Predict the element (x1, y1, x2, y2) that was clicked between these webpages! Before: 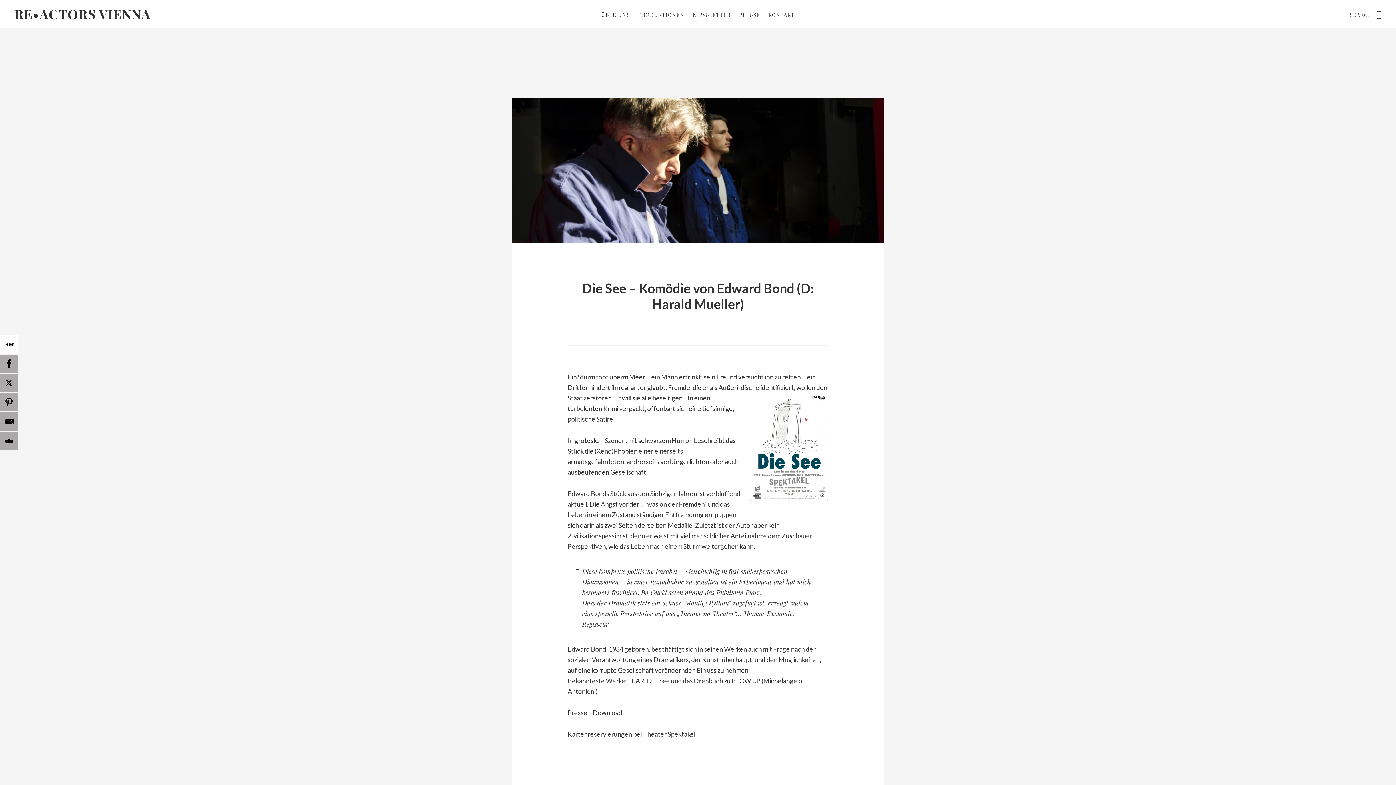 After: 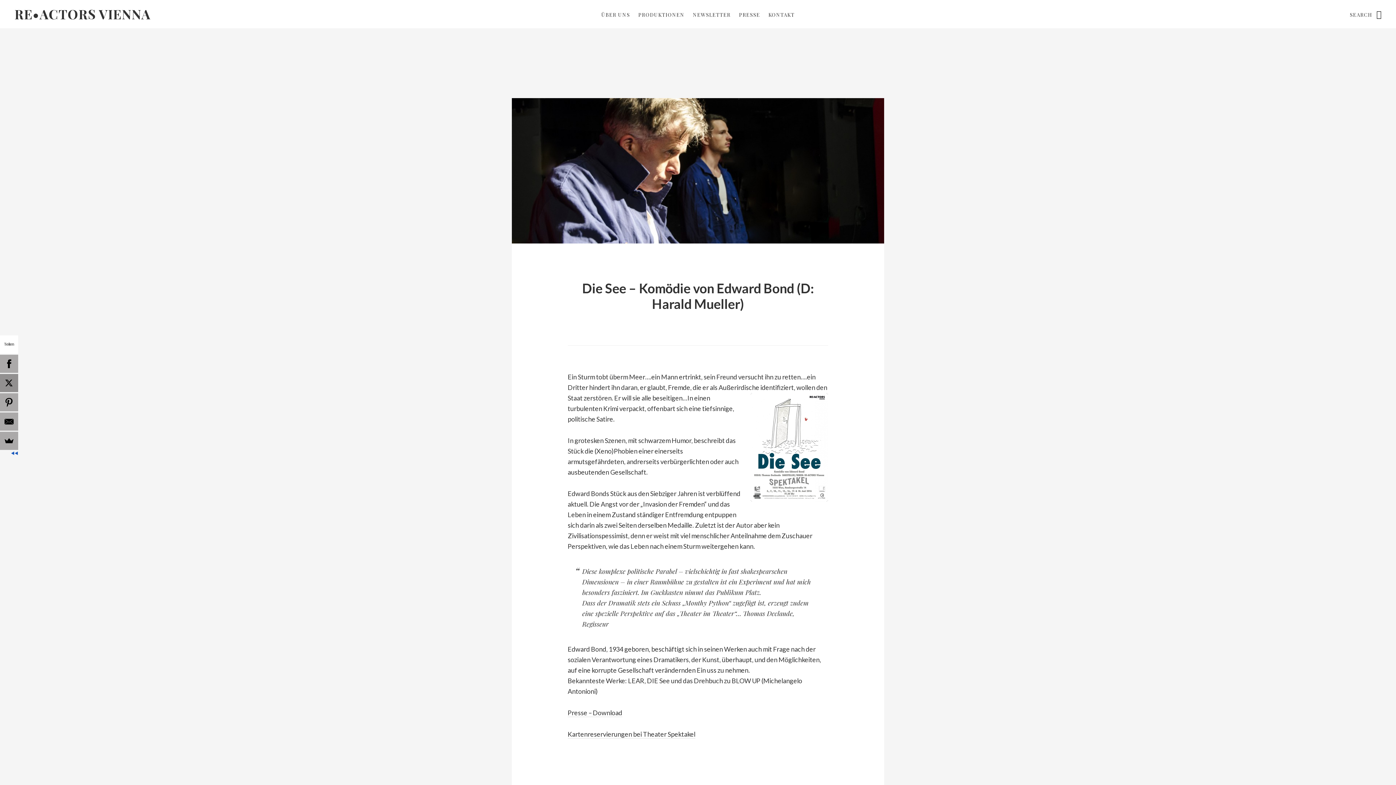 Action: bbox: (0, 374, 18, 392)